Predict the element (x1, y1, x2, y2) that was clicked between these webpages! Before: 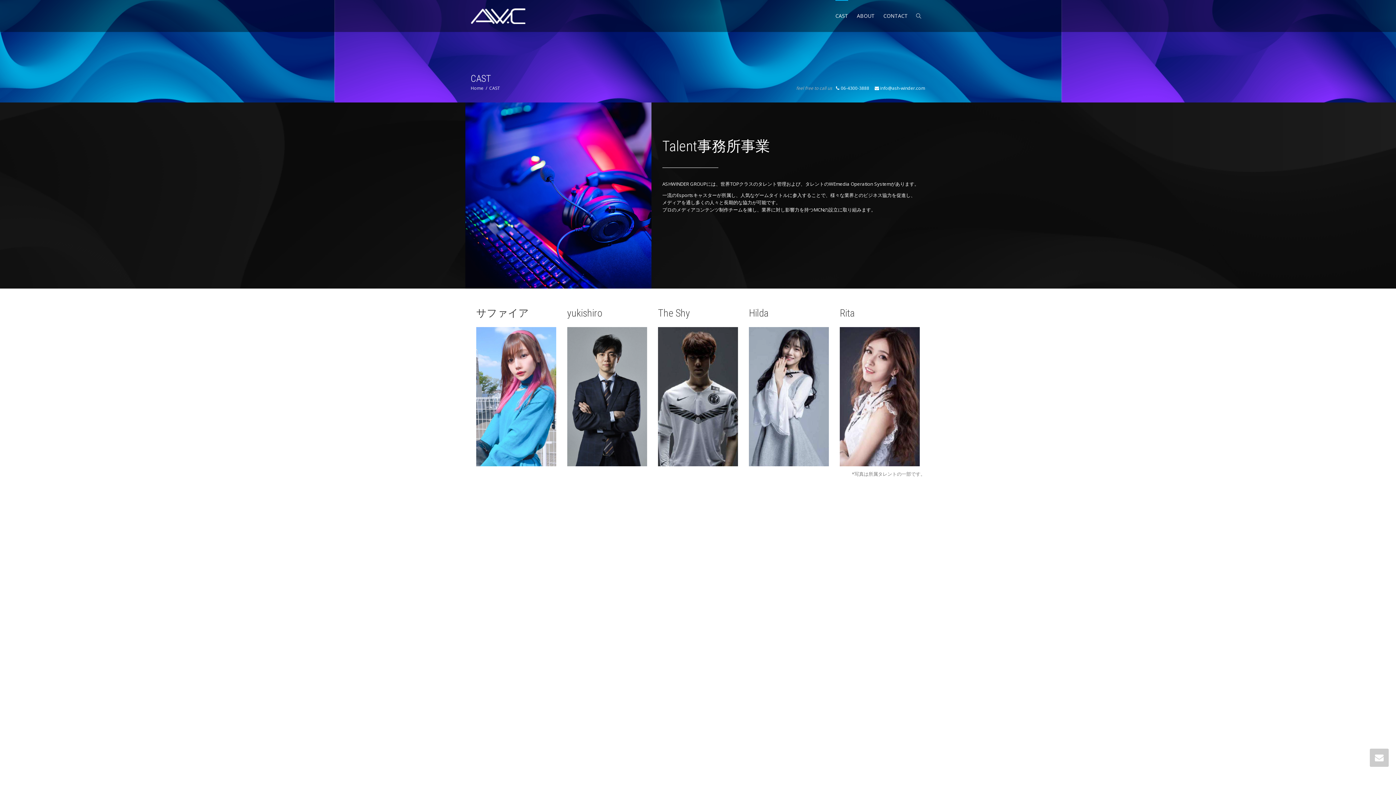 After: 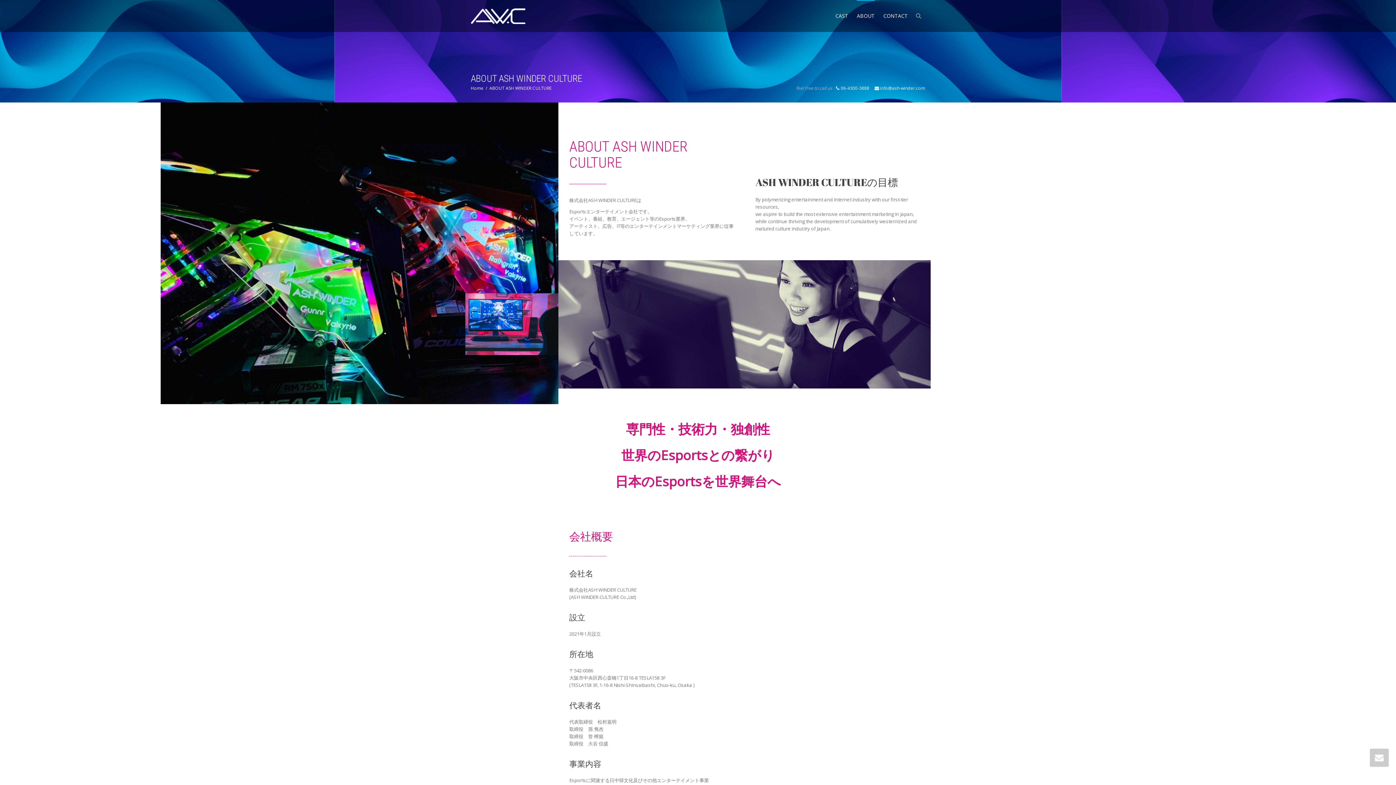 Action: bbox: (857, 0, 874, 32) label: ABOUT